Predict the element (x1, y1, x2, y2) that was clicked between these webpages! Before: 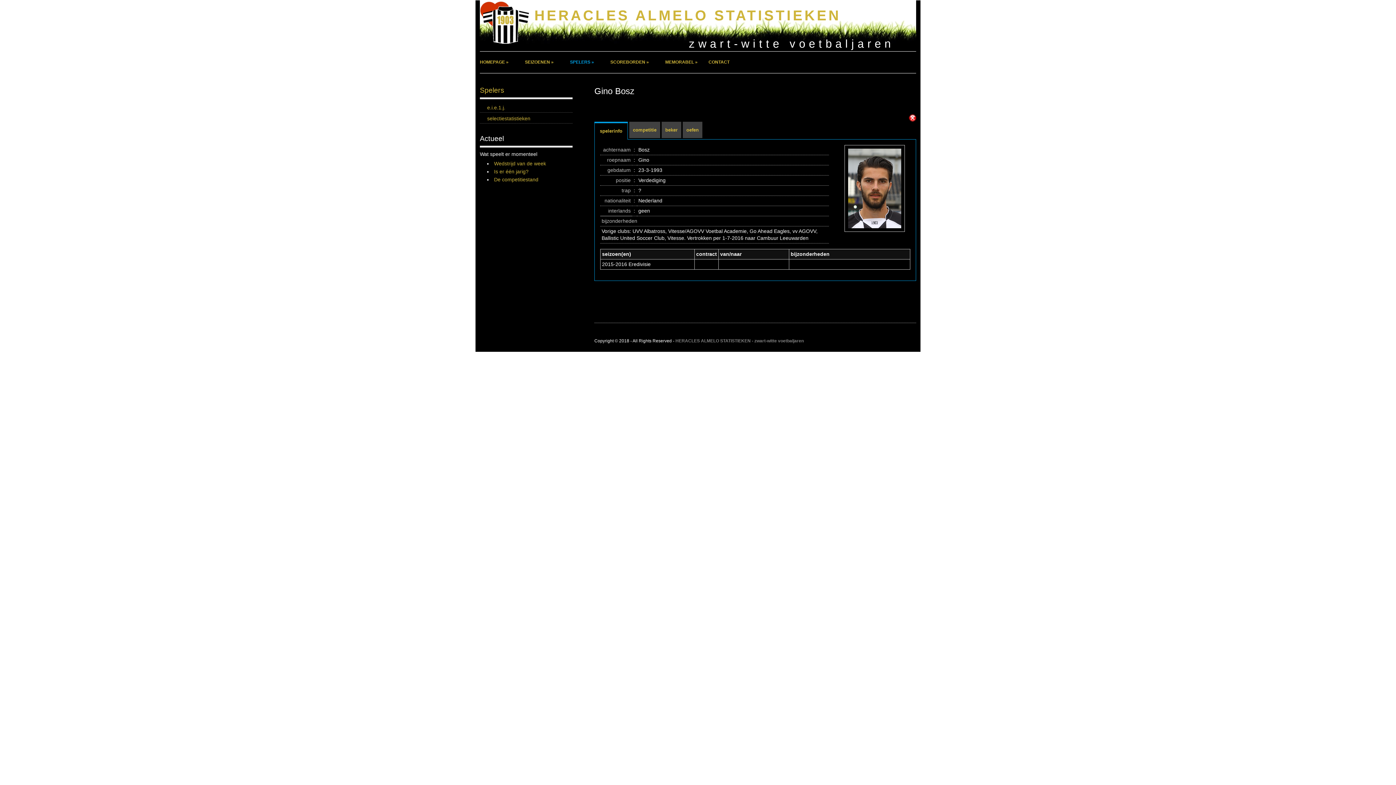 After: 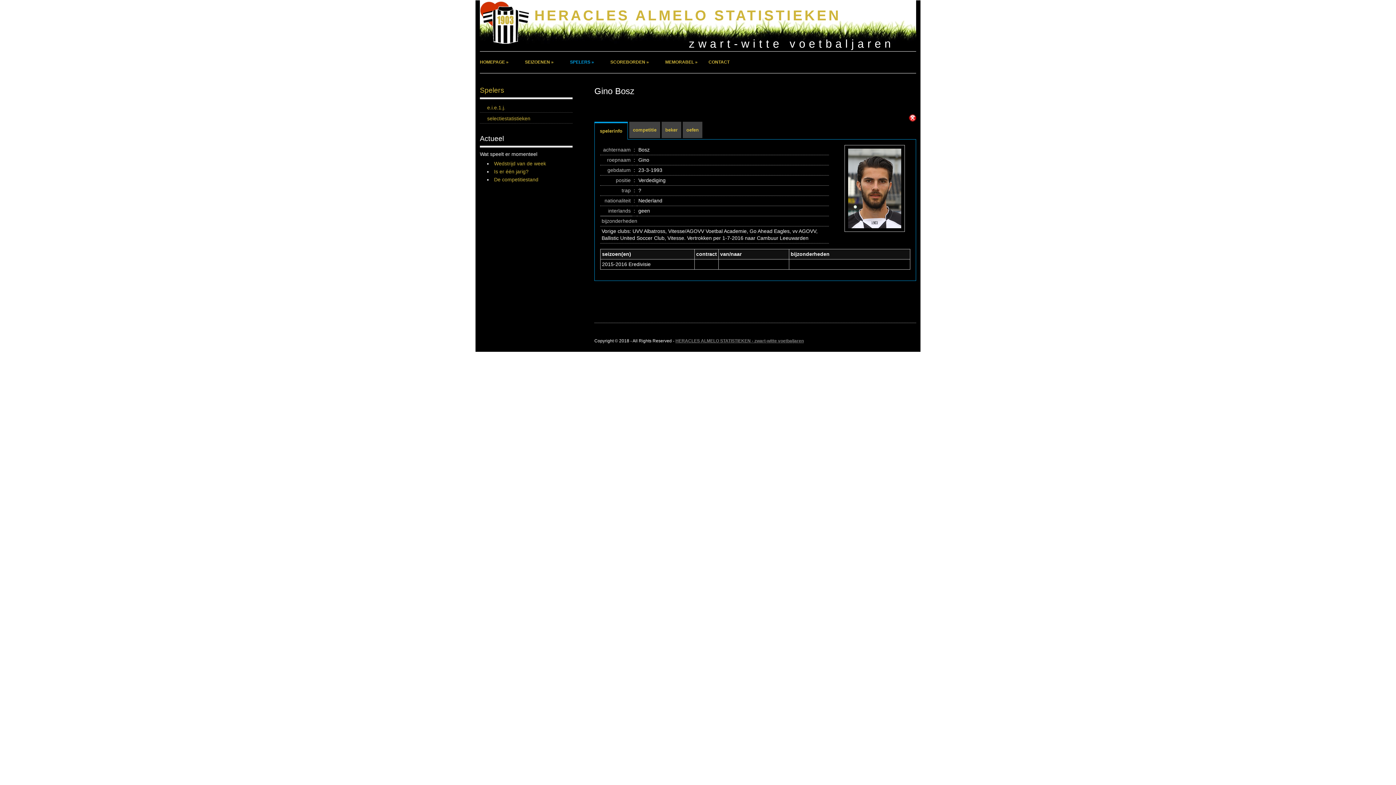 Action: bbox: (675, 338, 804, 343) label: HERACLES ALMELO STATISTIEKEN - zwart-witte voetbaljaren